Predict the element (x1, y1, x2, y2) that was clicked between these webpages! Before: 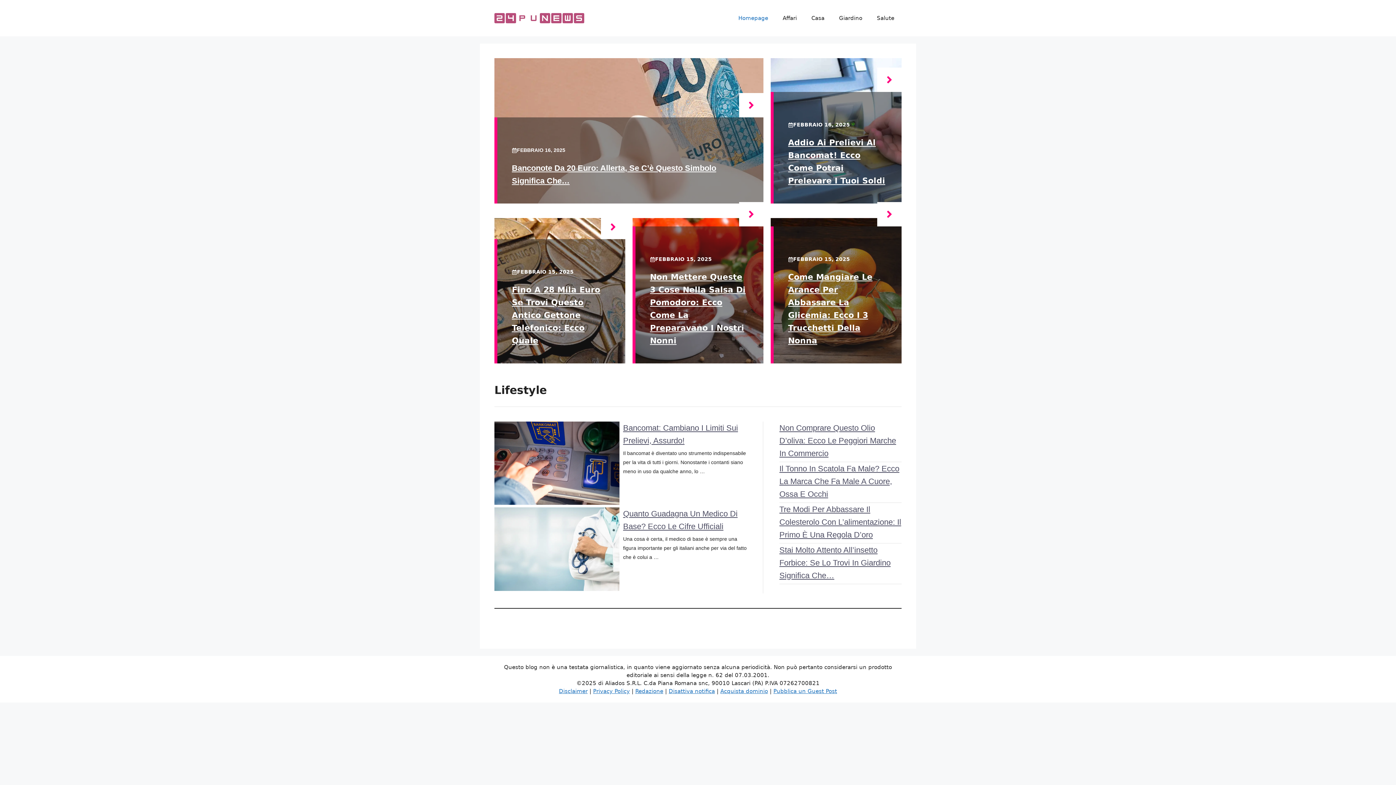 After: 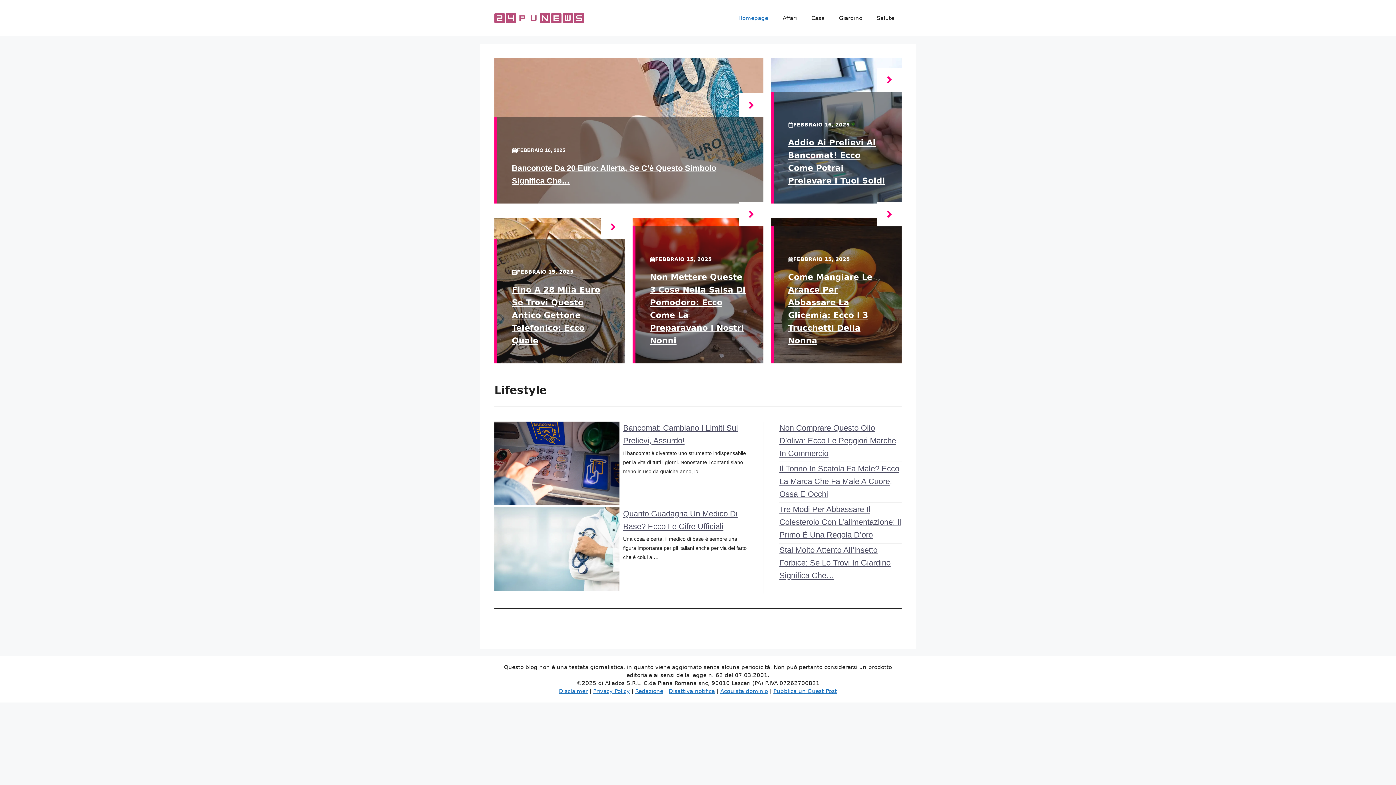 Action: bbox: (494, 14, 585, 21)